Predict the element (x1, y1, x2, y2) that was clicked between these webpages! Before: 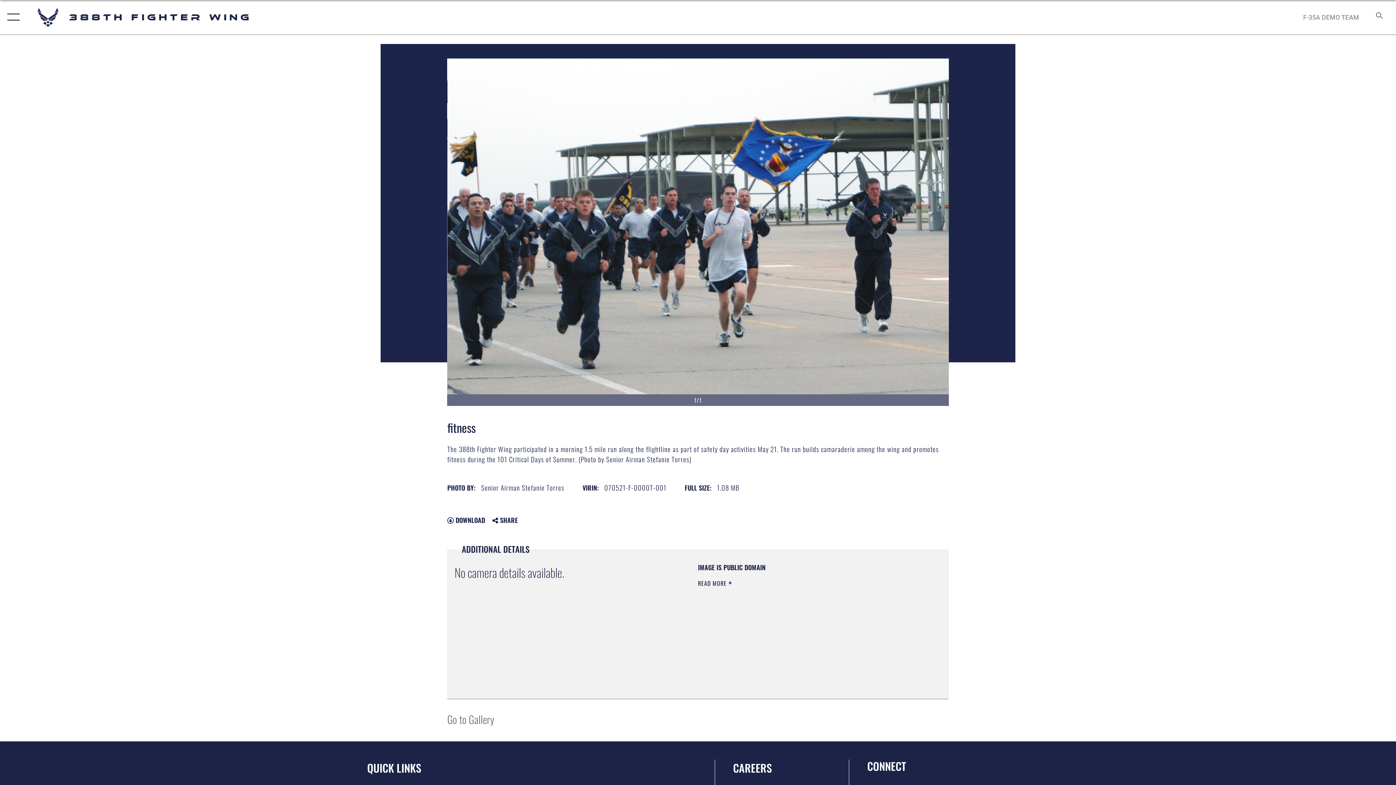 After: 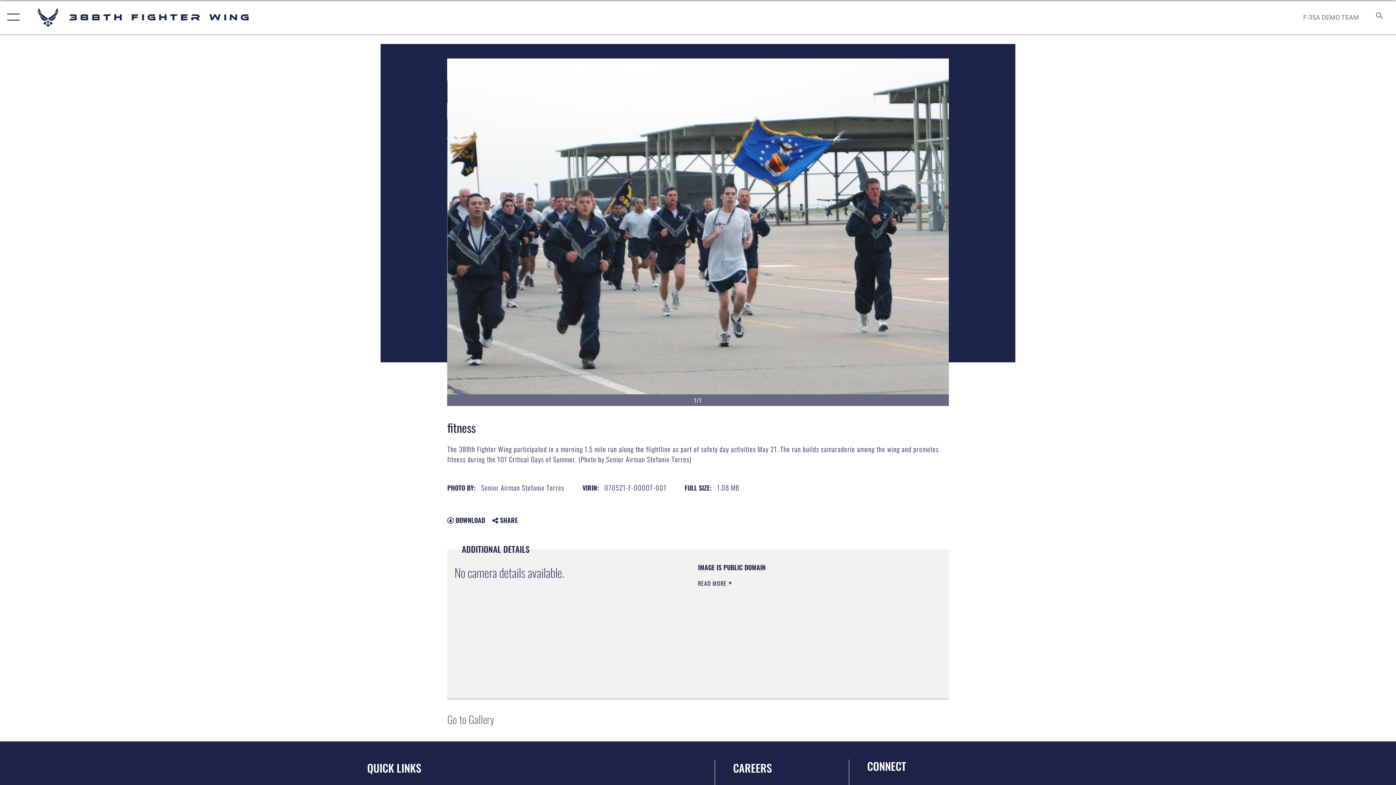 Action: label: https://www.dimoc.mil/resources/limitations bbox: (698, 624, 801, 634)